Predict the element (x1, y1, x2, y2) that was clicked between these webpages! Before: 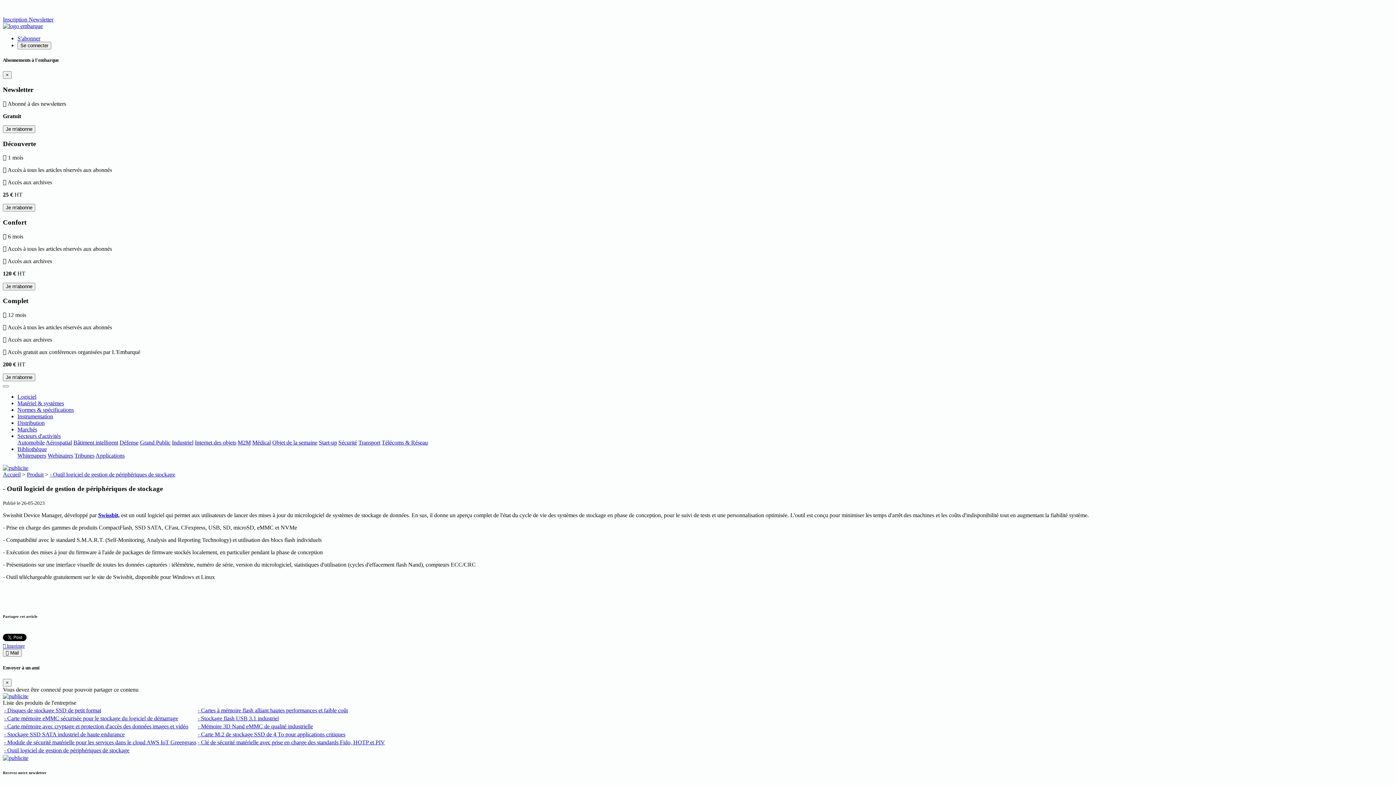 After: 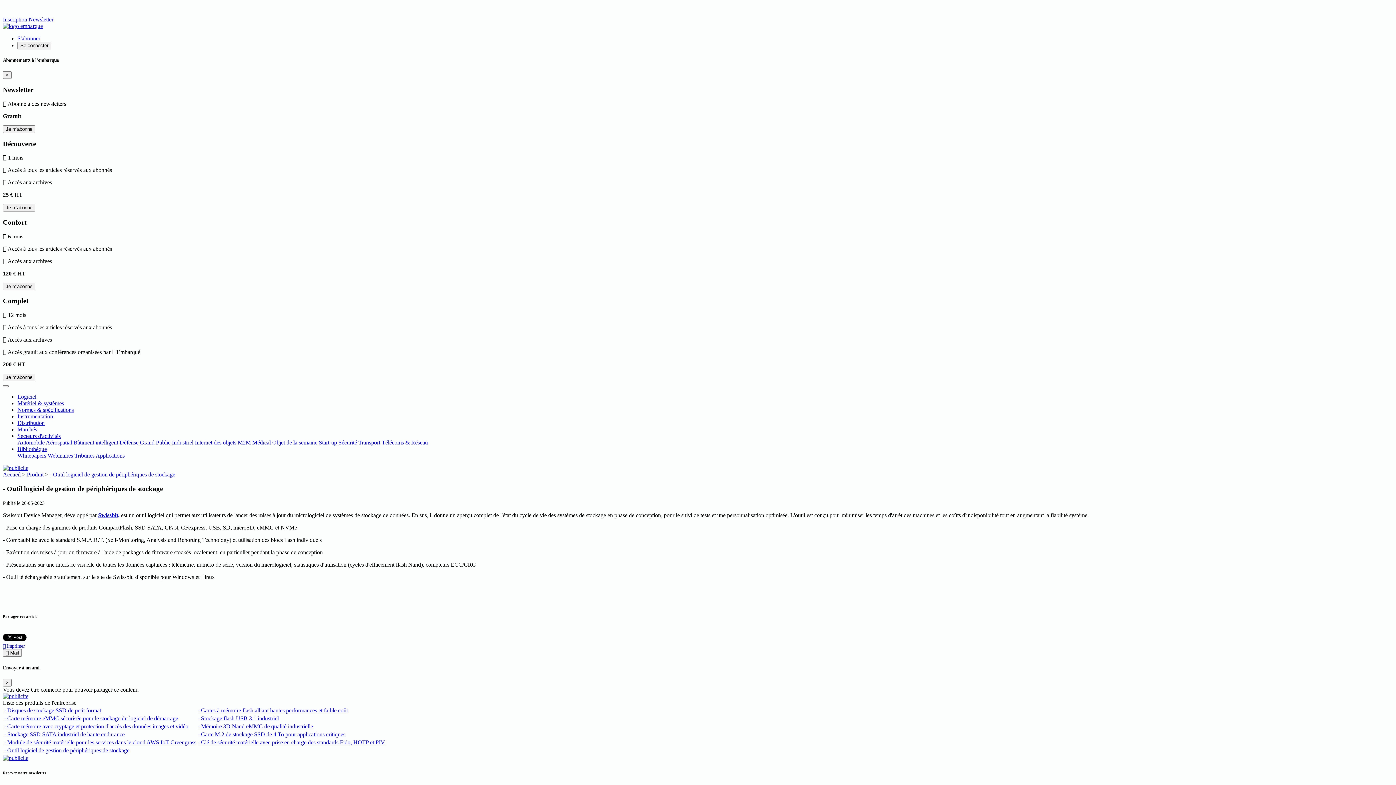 Action: bbox: (2, 693, 28, 699)